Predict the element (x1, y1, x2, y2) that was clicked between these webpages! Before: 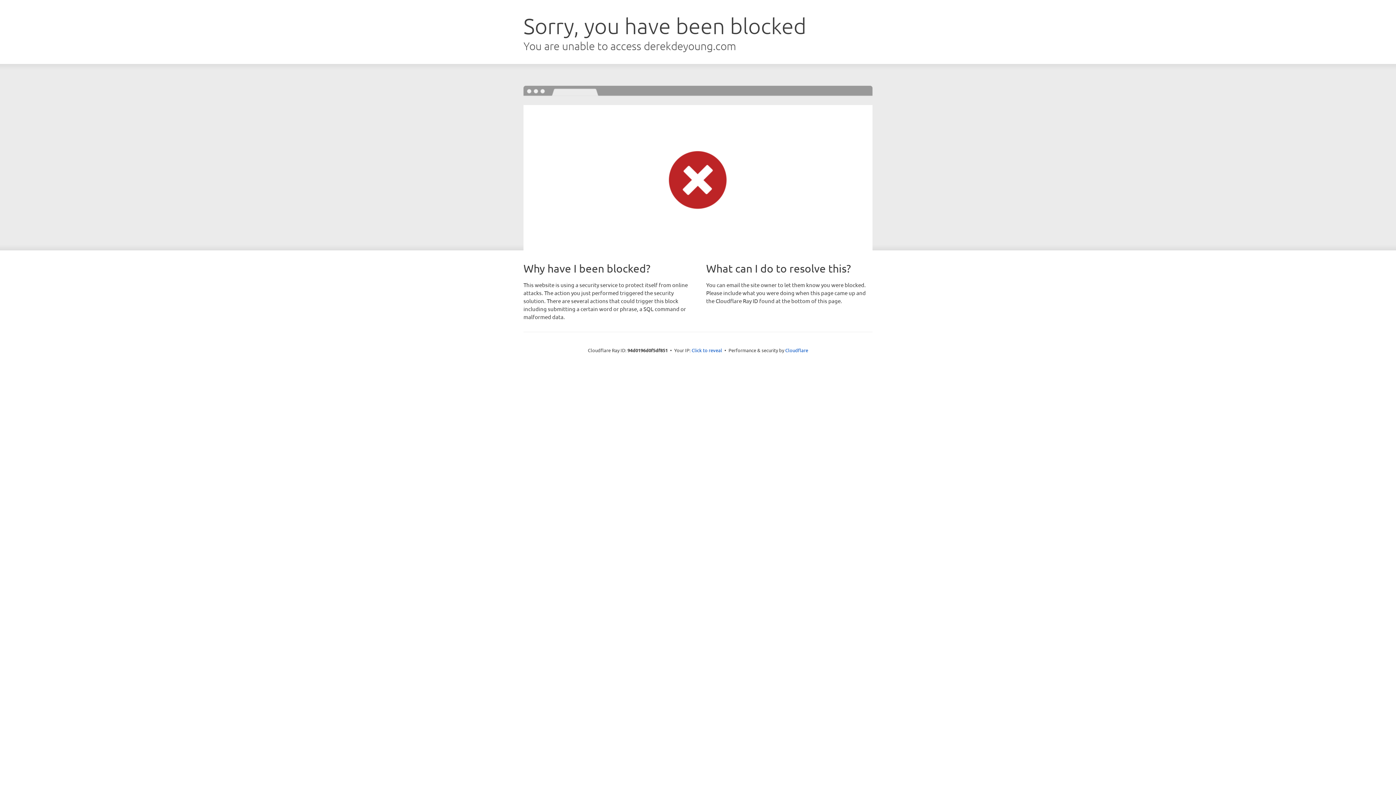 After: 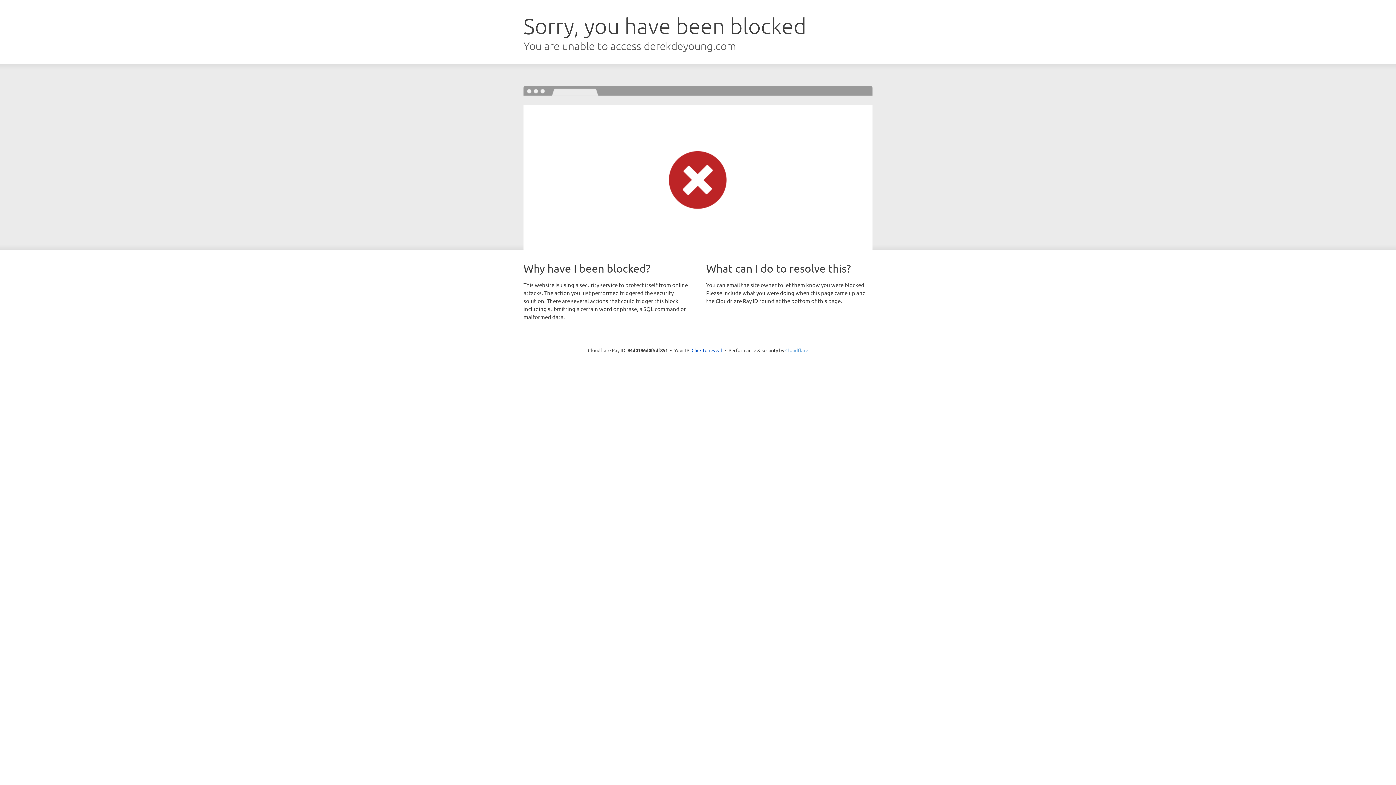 Action: bbox: (785, 347, 808, 353) label: Cloudflare